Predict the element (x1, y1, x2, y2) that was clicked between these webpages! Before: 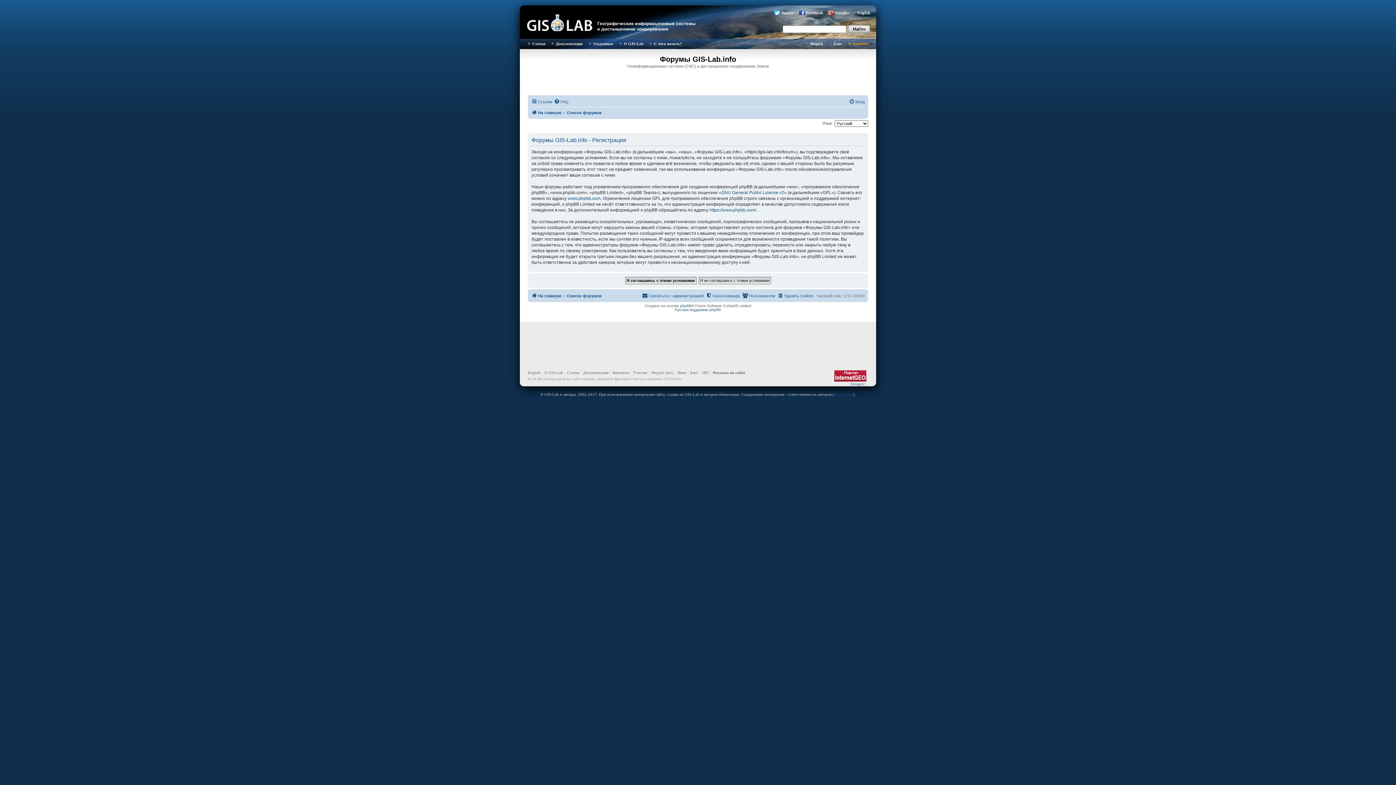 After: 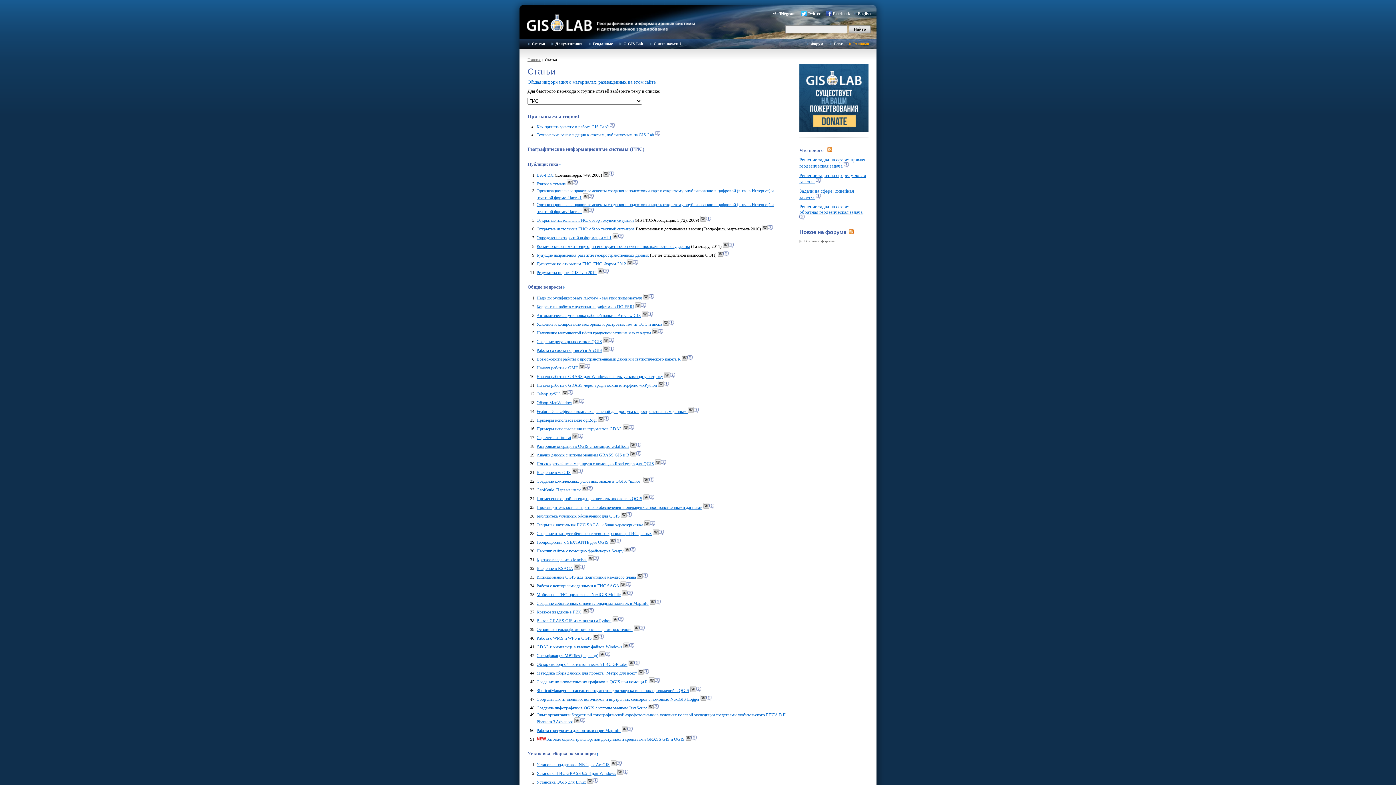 Action: label: Статьи bbox: (564, 370, 579, 374)